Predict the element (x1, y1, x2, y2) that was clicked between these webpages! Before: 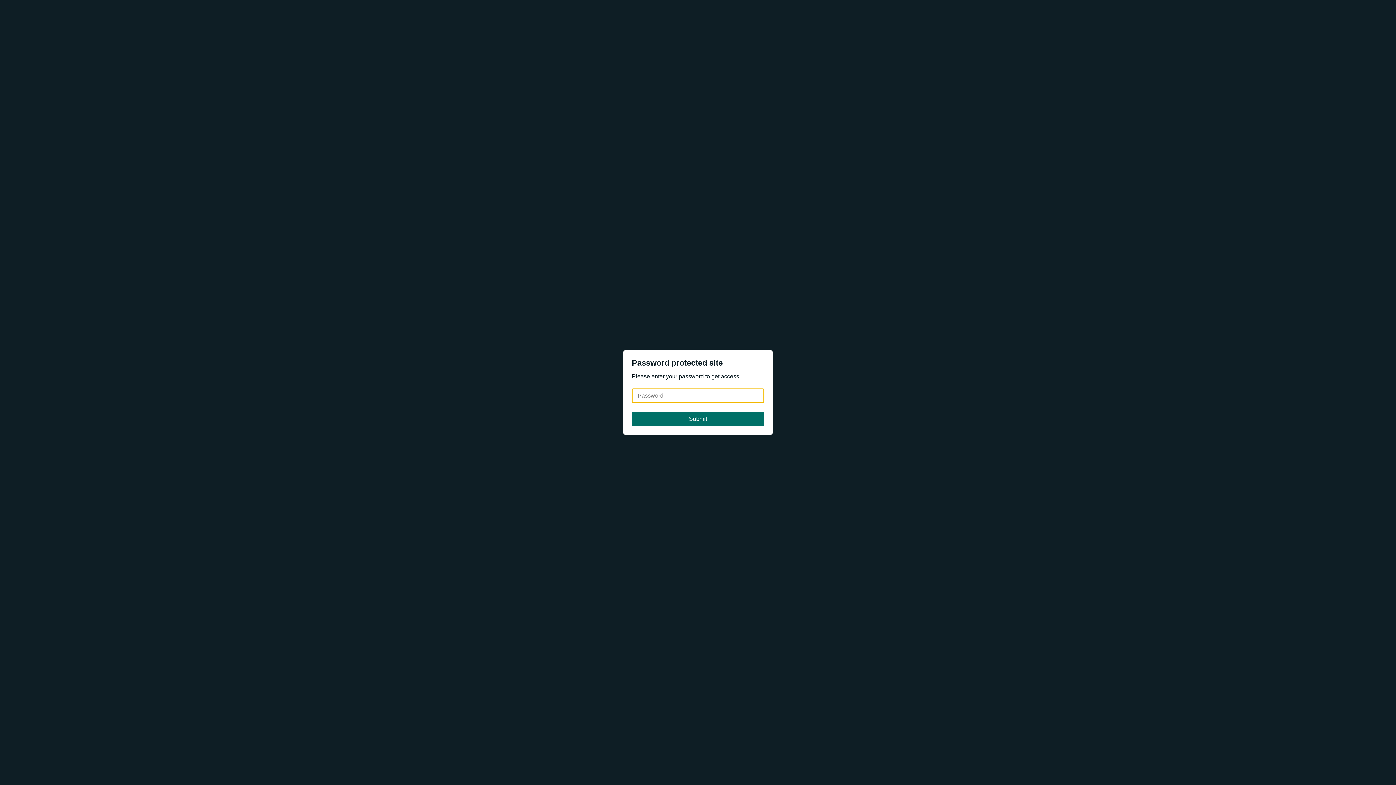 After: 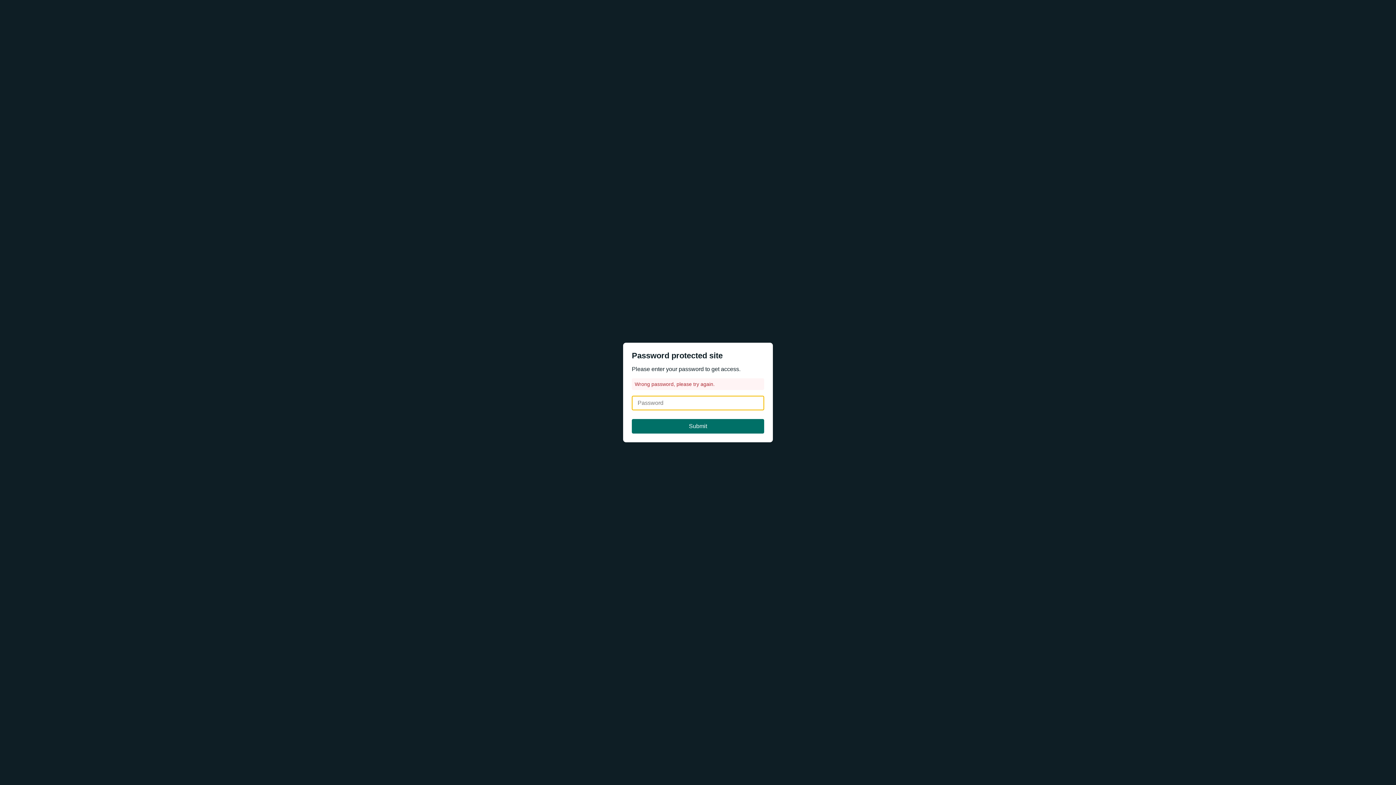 Action: label: Submit bbox: (632, 412, 764, 426)